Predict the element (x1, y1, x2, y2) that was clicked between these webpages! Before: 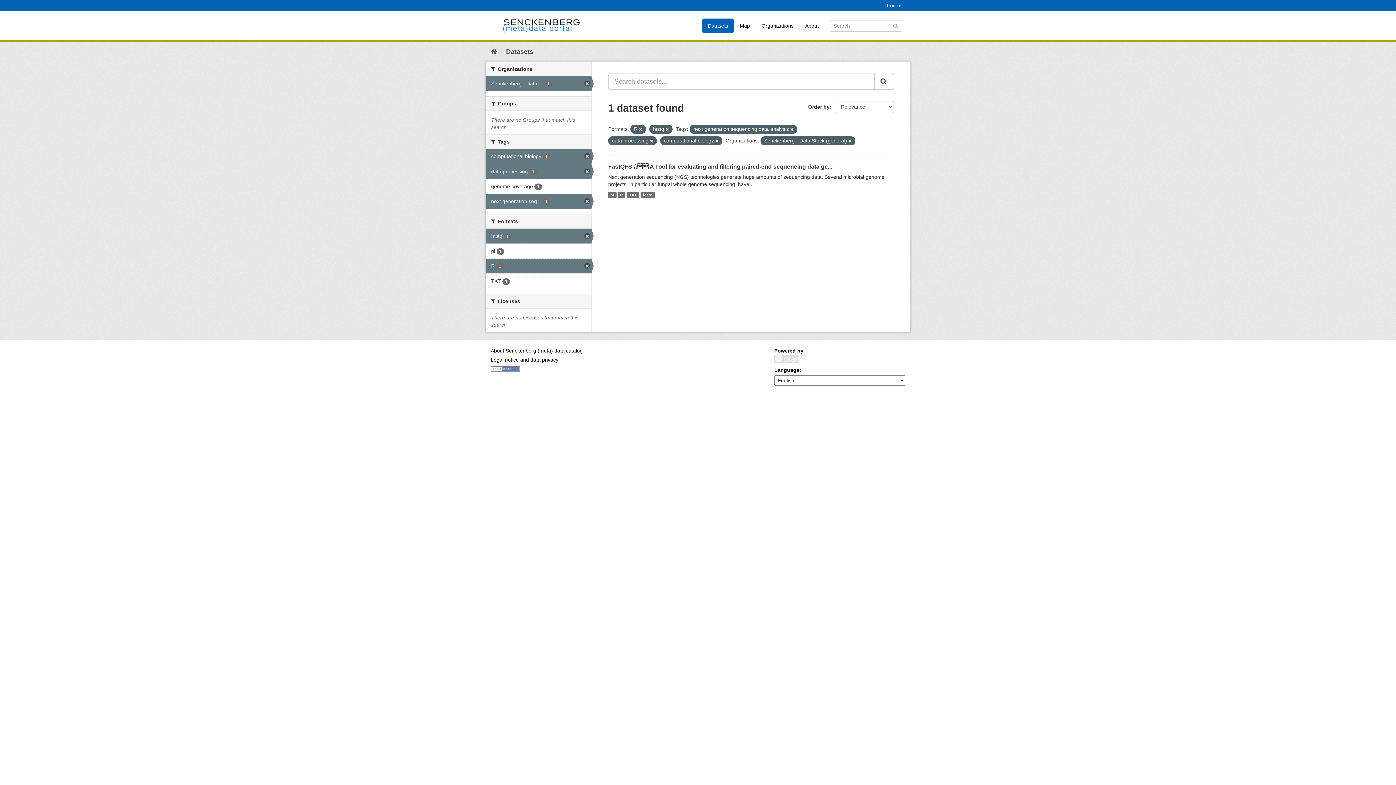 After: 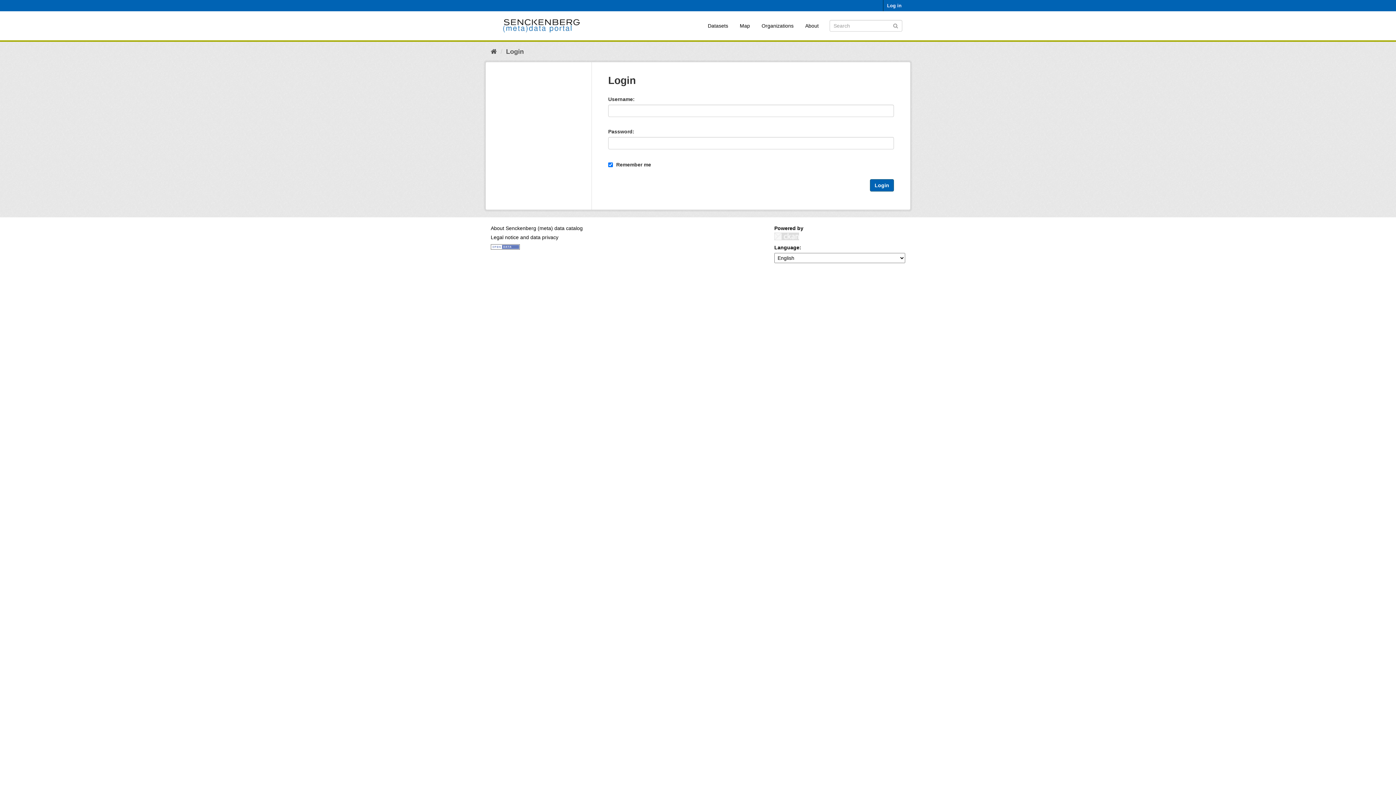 Action: bbox: (883, 0, 905, 11) label: Log in